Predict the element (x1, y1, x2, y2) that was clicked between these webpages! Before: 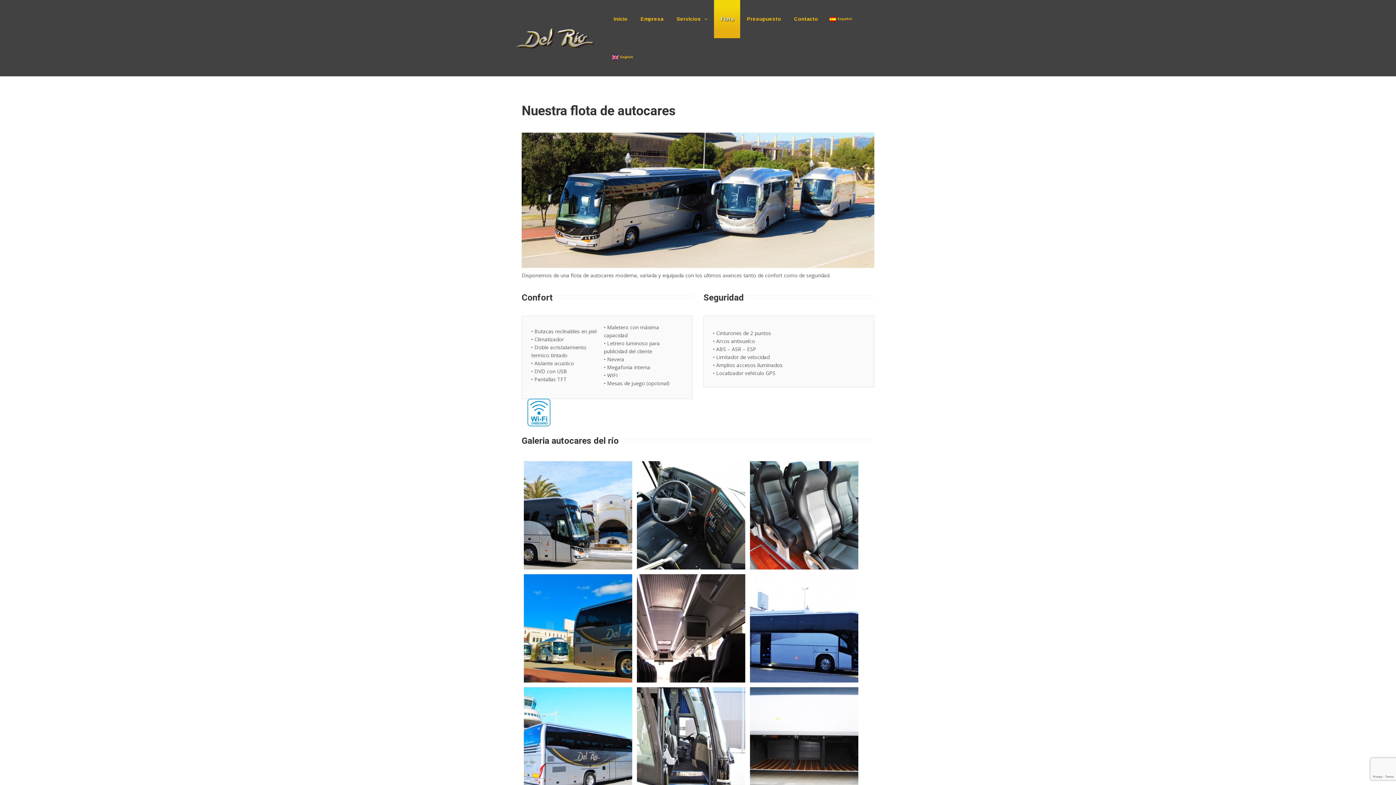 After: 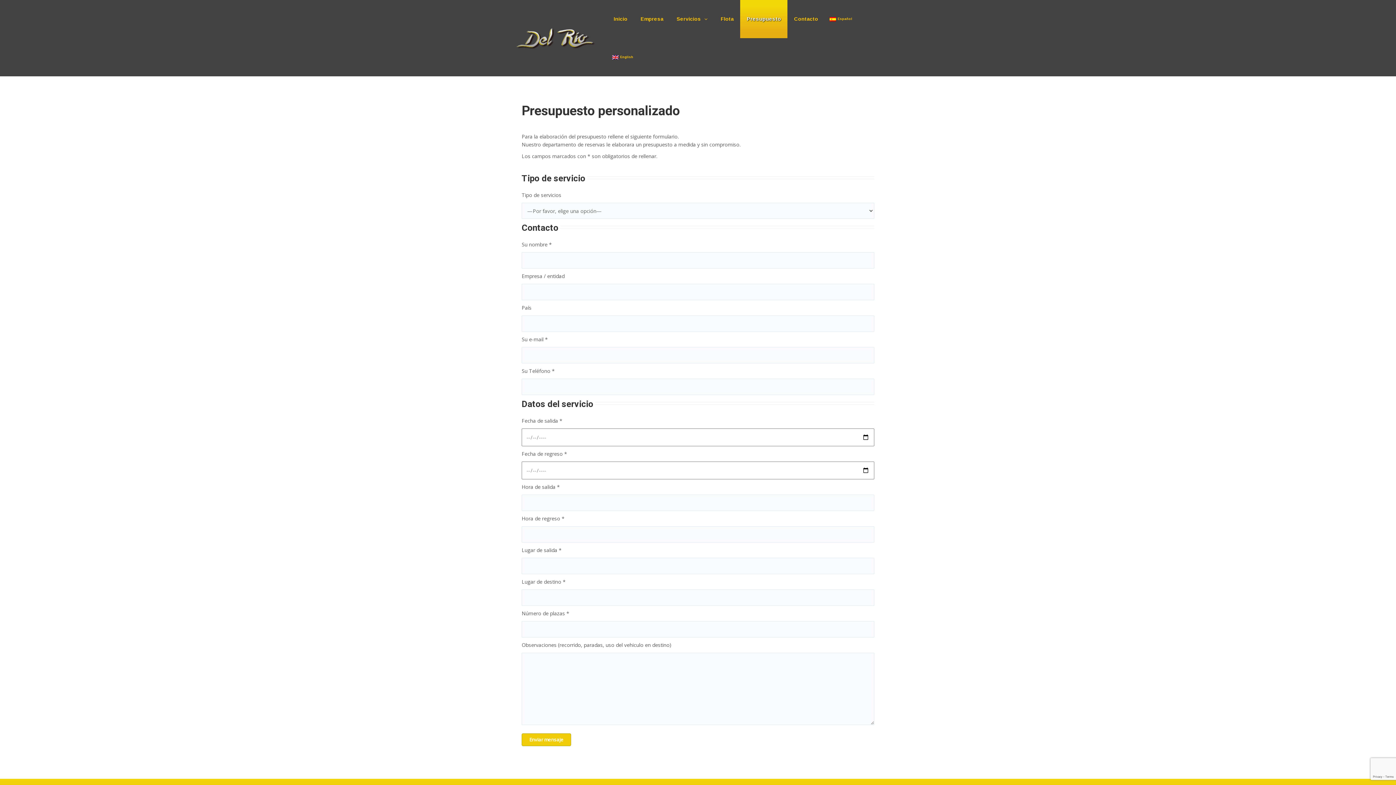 Action: label: Presupuesto bbox: (740, 0, 787, 38)